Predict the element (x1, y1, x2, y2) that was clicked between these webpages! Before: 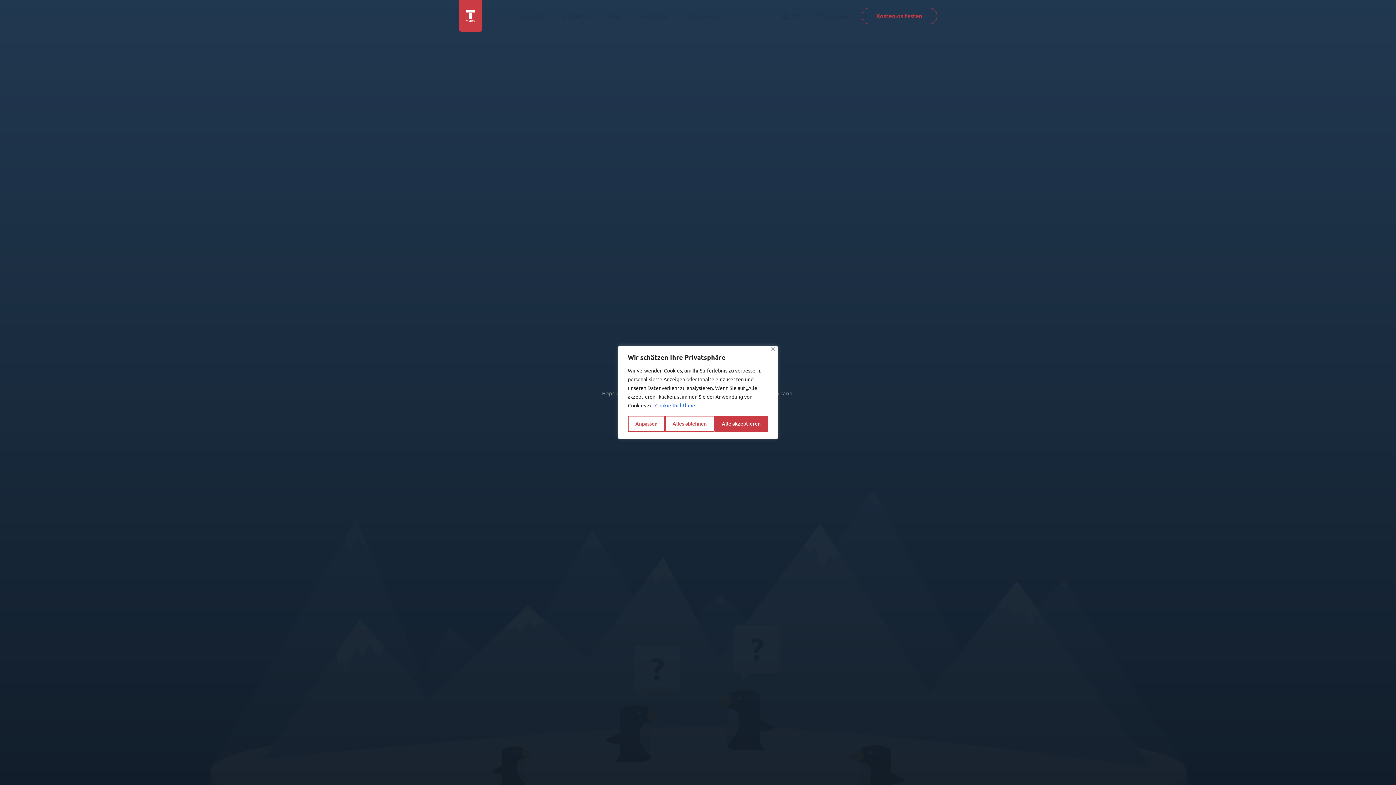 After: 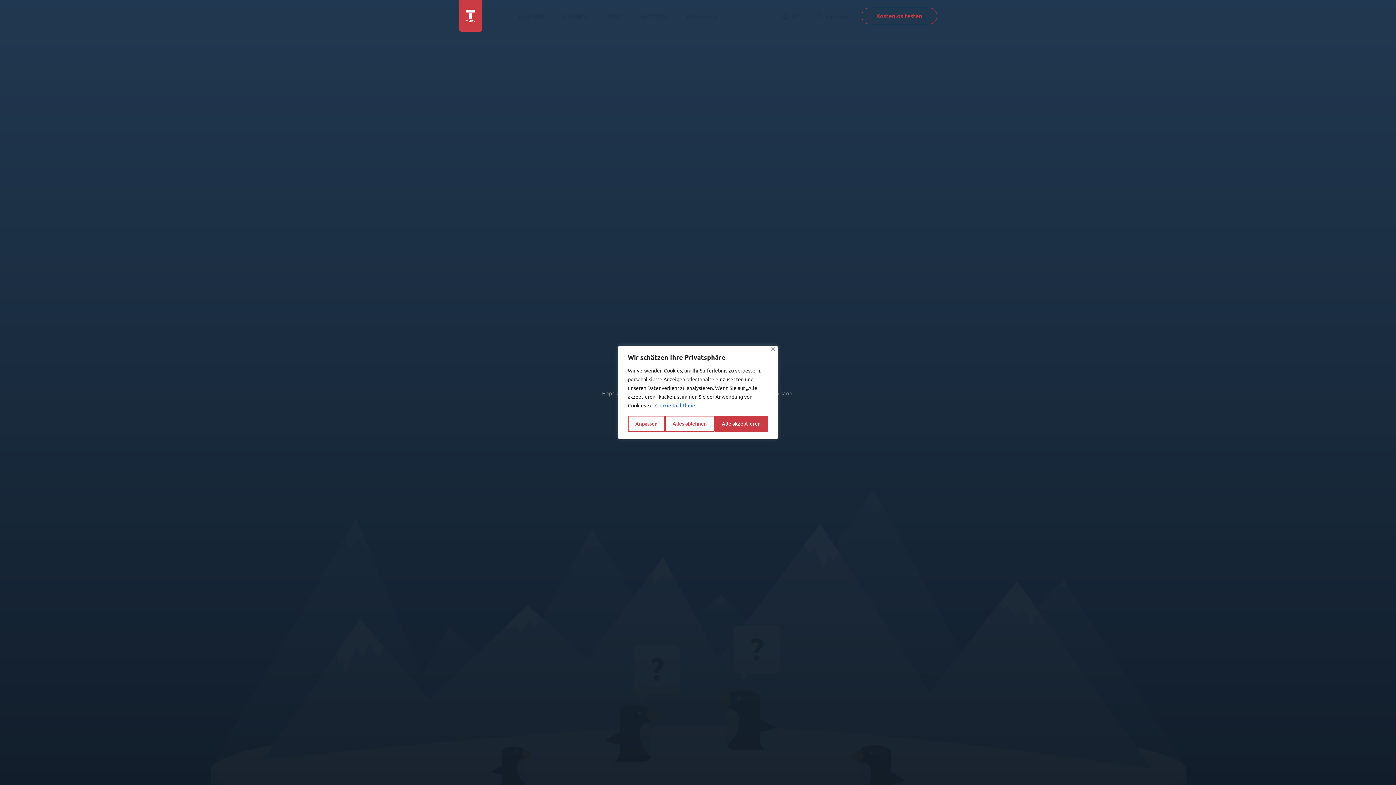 Action: bbox: (640, 0, 675, 31) label: Enterprise